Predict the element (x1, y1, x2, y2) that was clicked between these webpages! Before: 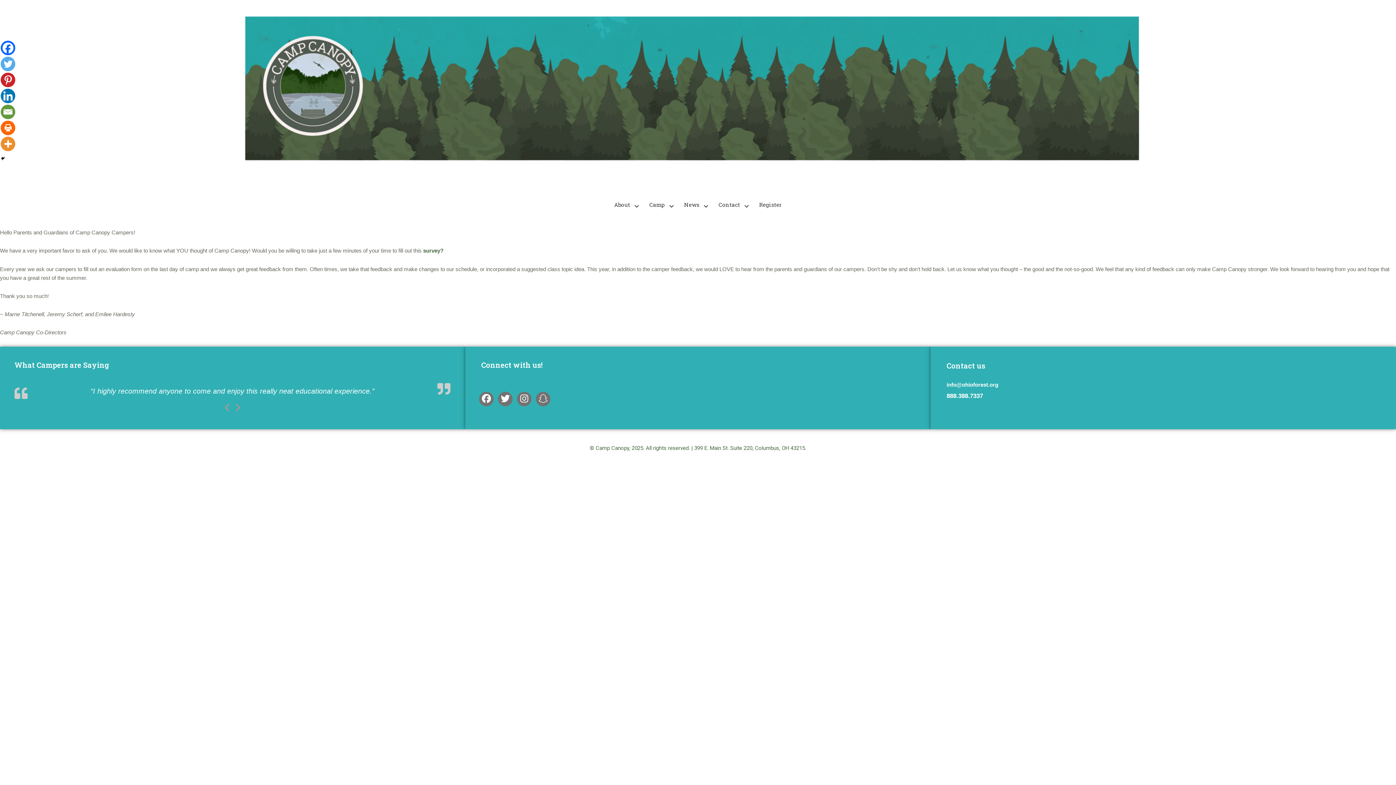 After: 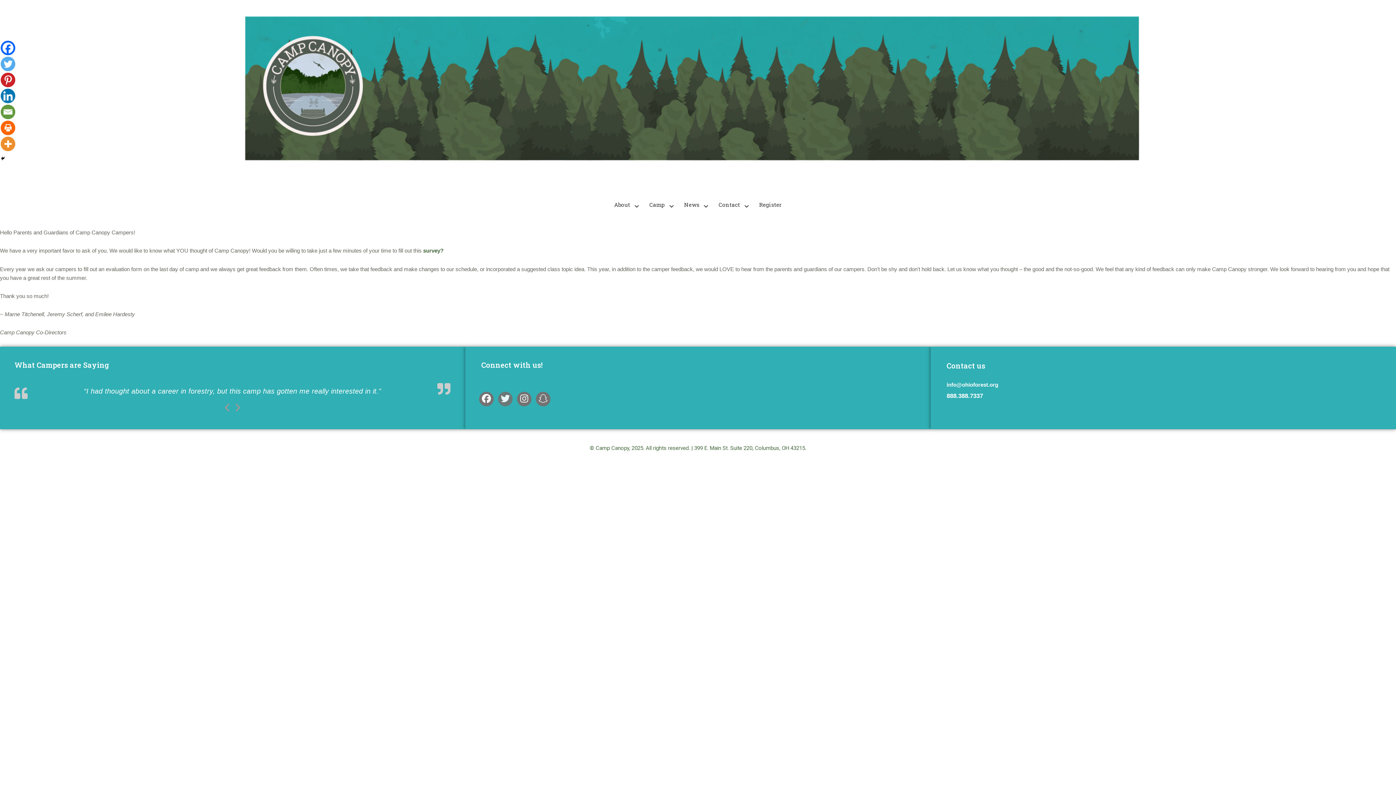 Action: label: Twitter bbox: (498, 391, 512, 406)